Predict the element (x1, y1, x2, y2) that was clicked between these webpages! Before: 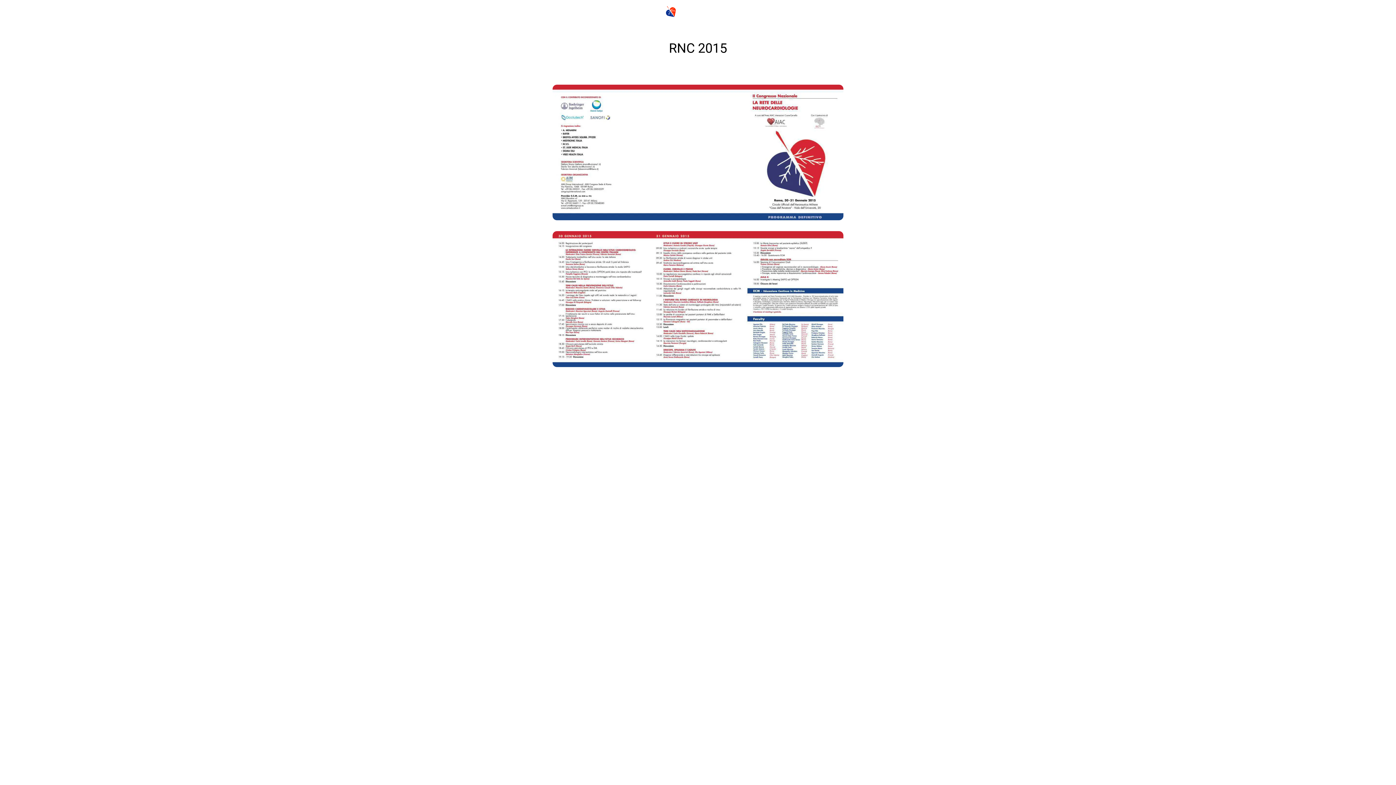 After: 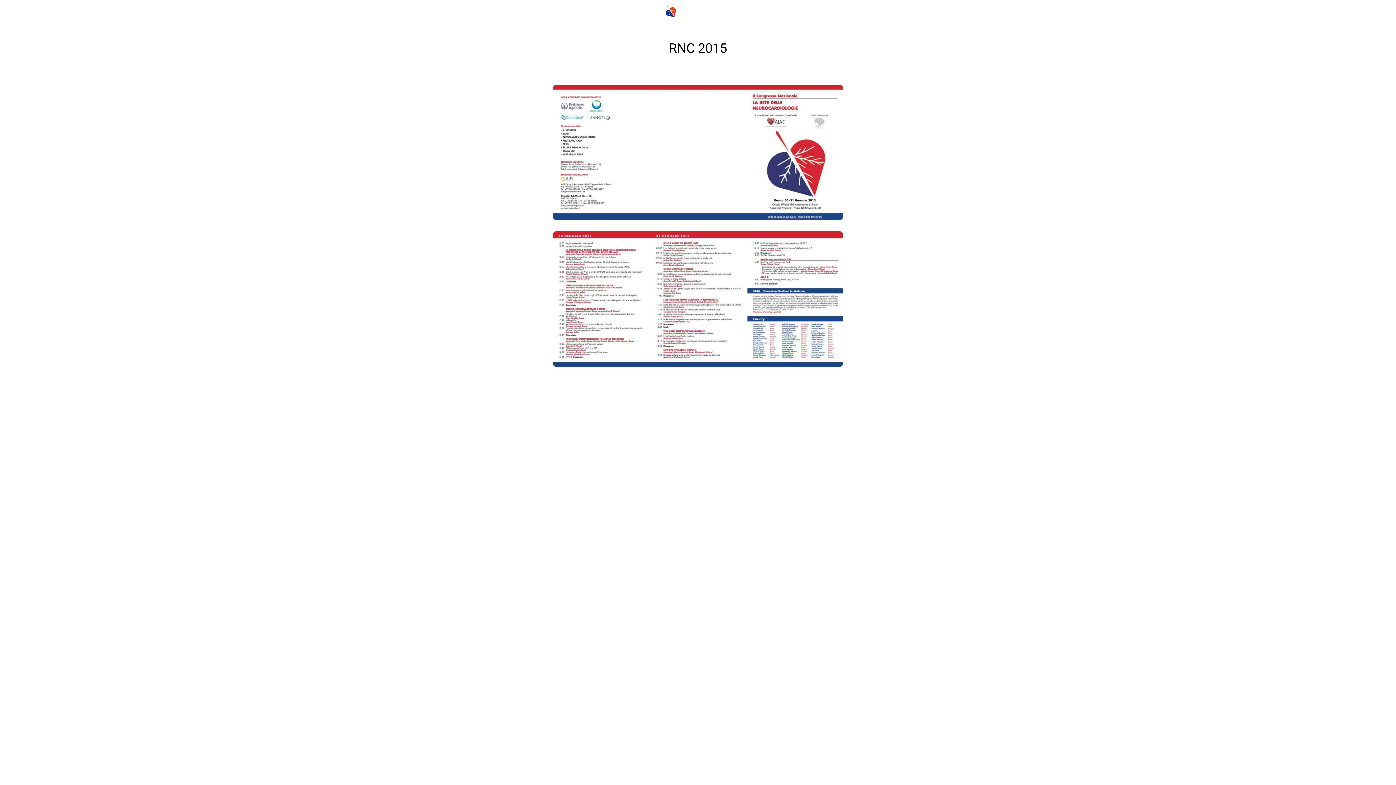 Action: bbox: (1373, 2, 1390, 20) label: Contattaci:  3391418080